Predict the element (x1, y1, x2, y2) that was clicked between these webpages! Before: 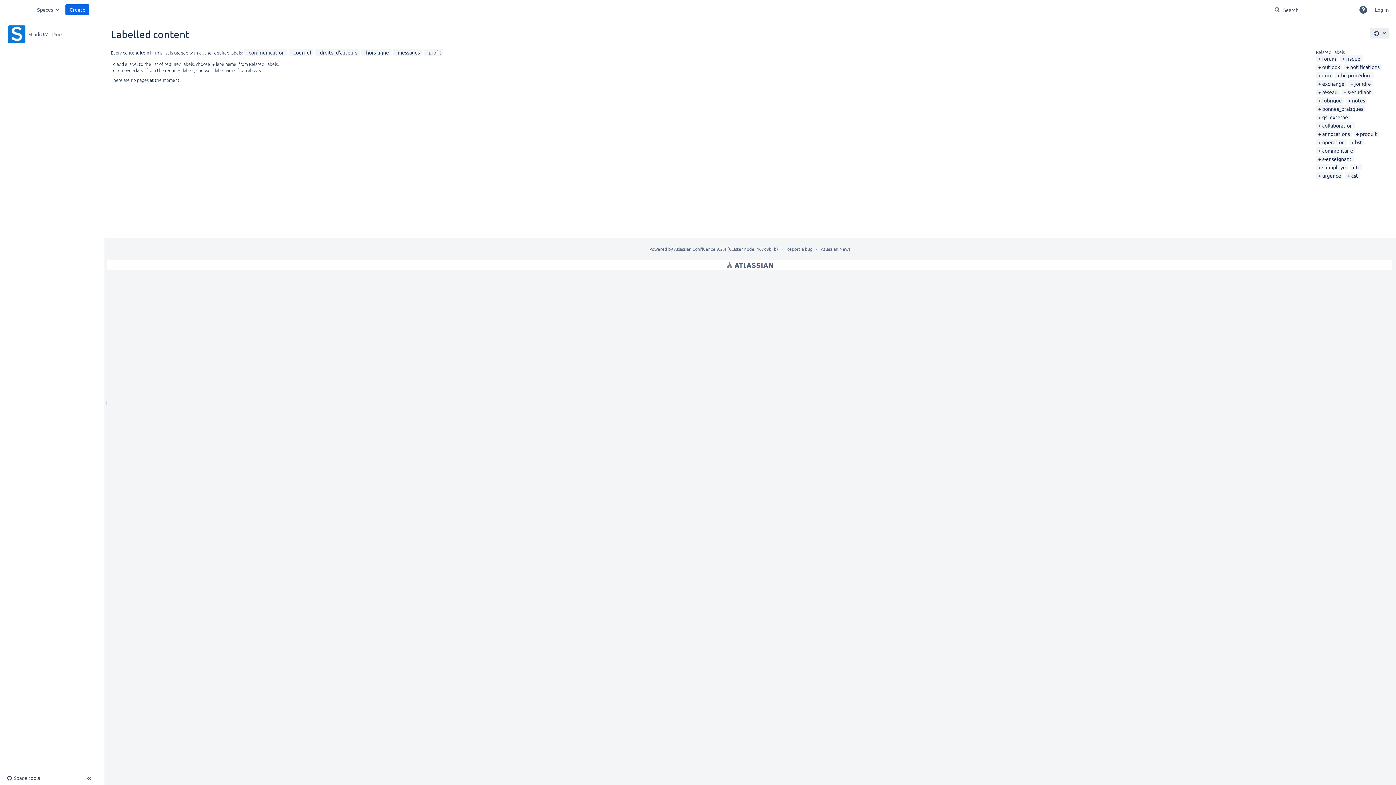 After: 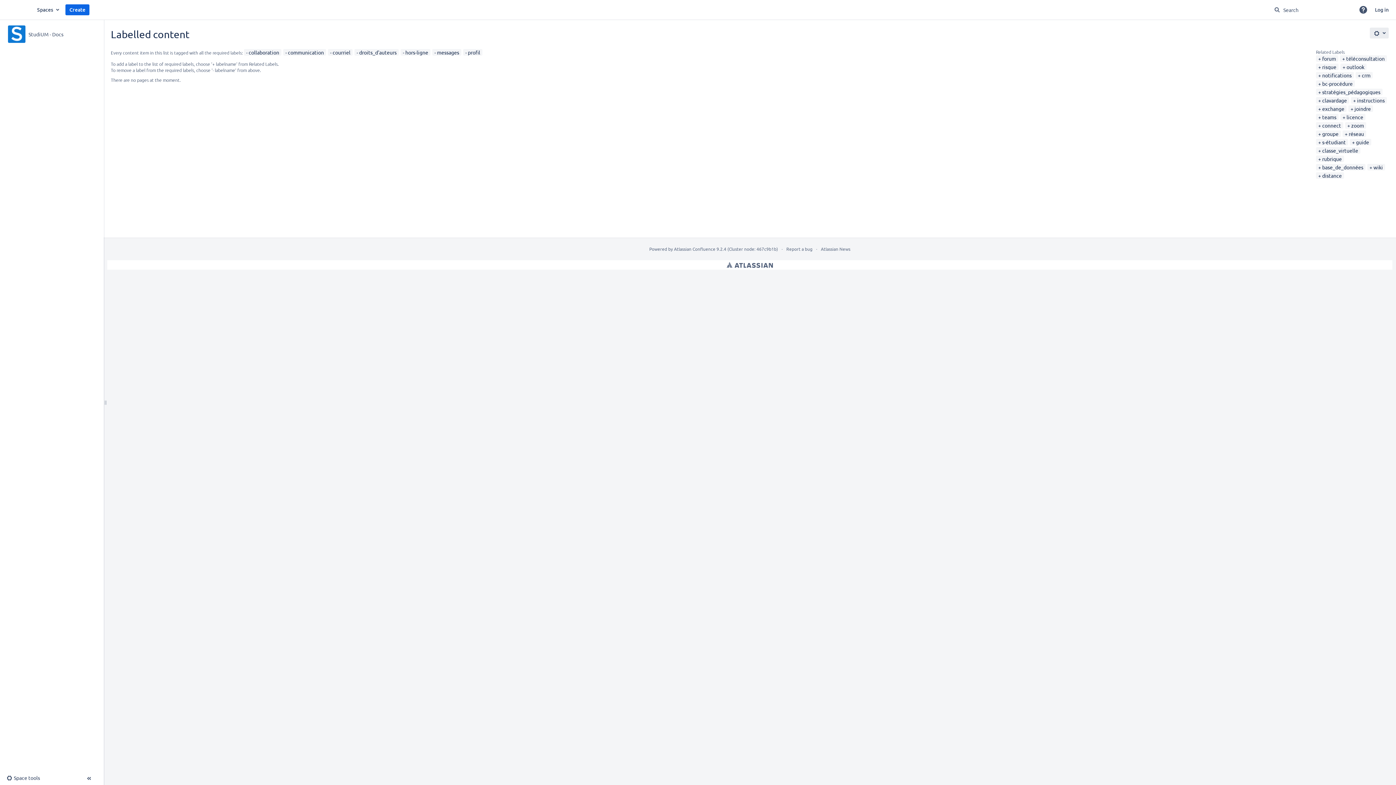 Action: label: collaboration bbox: (1318, 122, 1353, 128)